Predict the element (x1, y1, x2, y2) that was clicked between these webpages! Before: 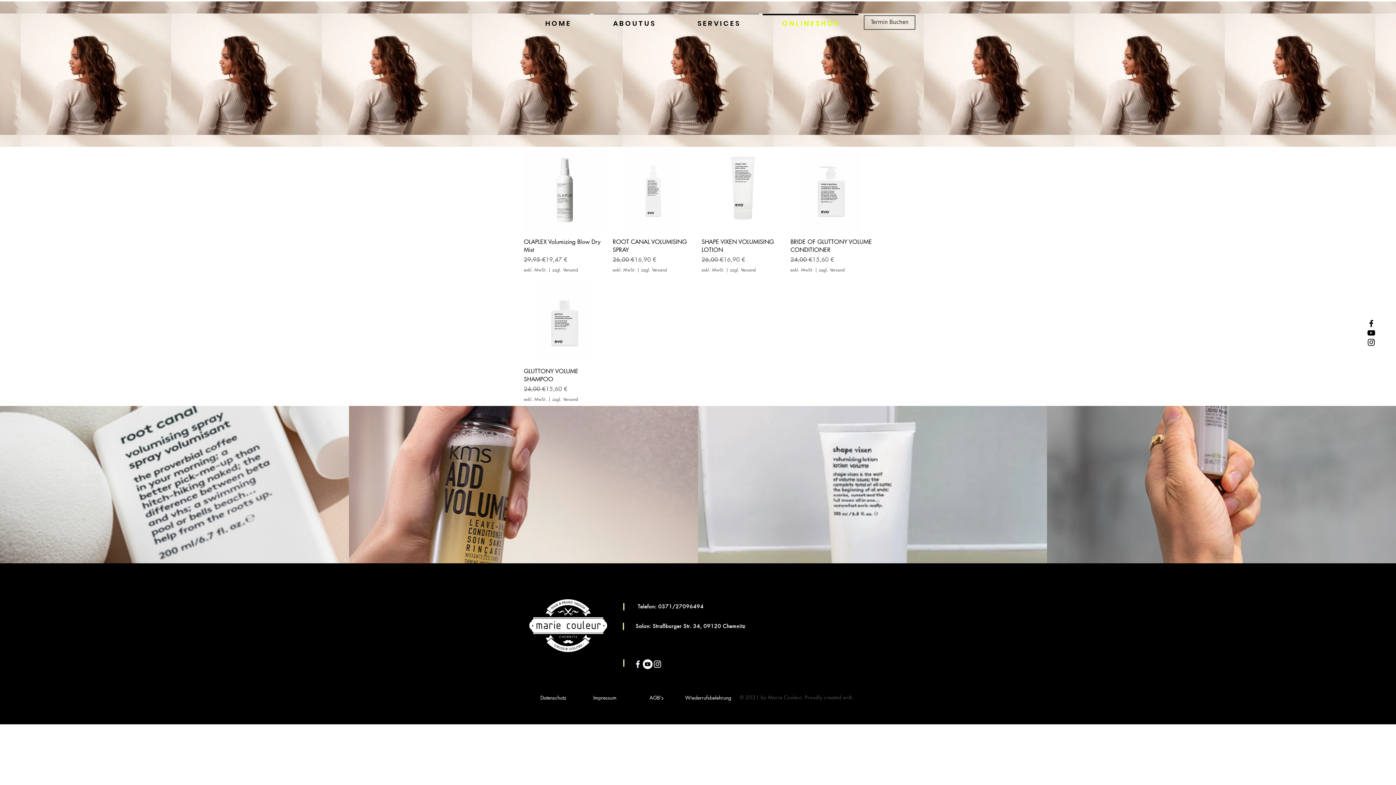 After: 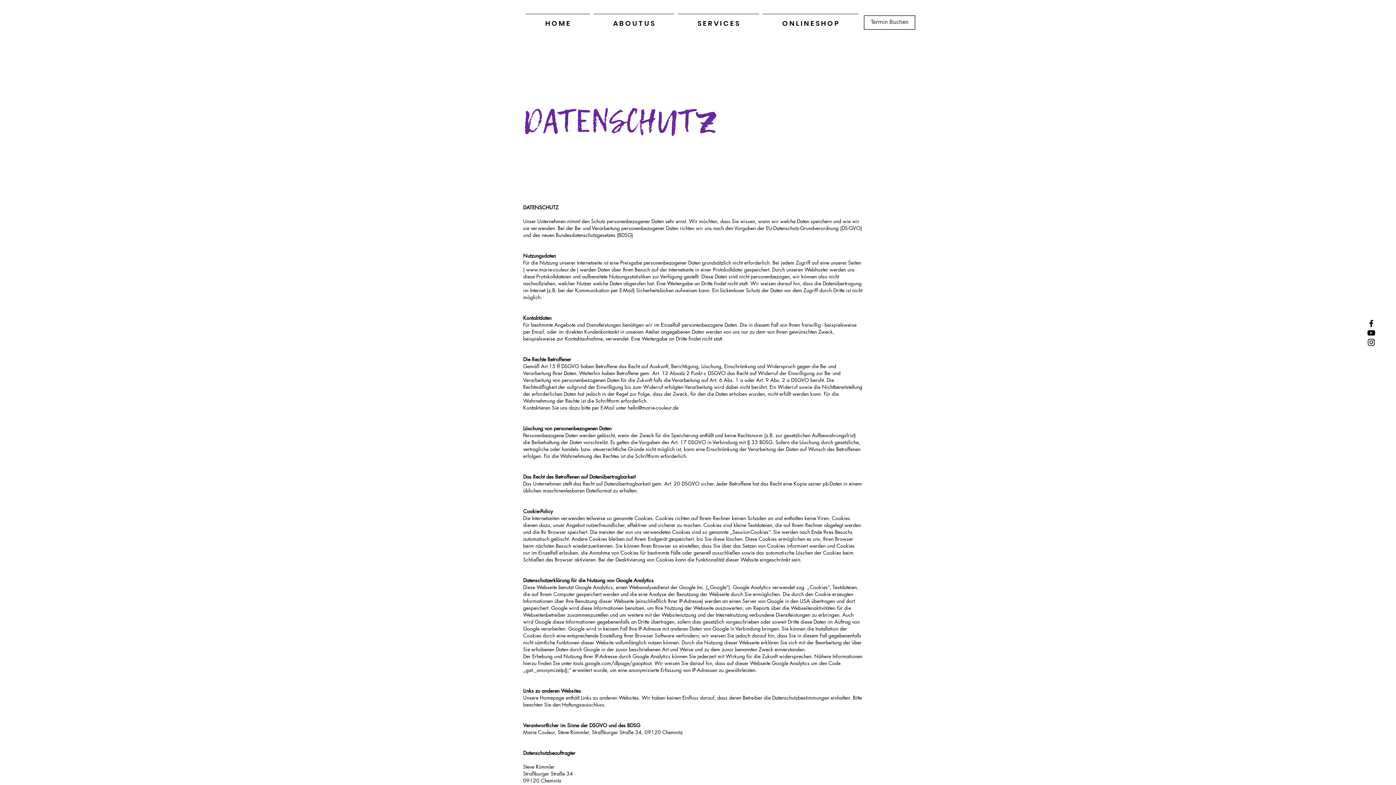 Action: bbox: (527, 690, 579, 705) label: Datenschutz